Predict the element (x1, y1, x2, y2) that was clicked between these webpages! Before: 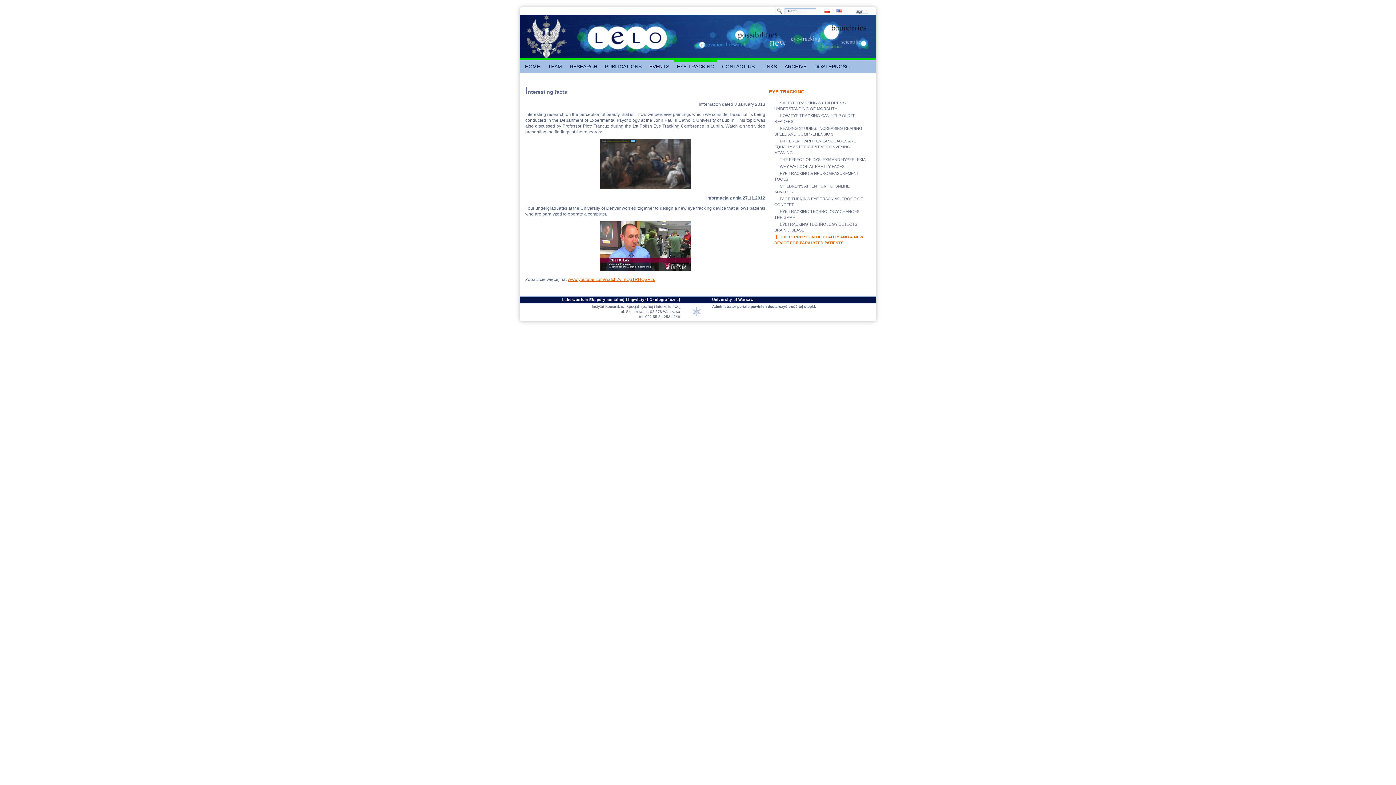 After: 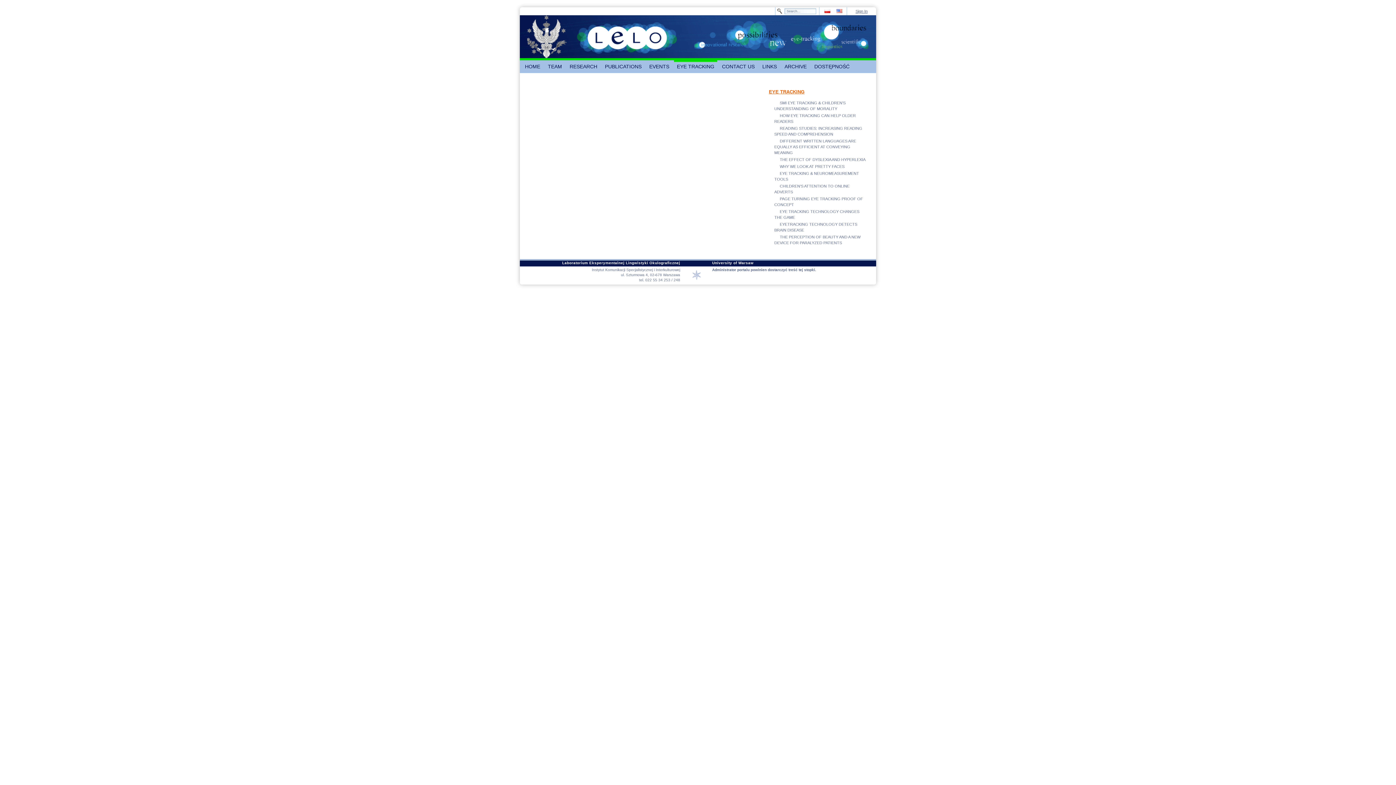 Action: label: EYE TRACKING bbox: (674, 60, 717, 73)